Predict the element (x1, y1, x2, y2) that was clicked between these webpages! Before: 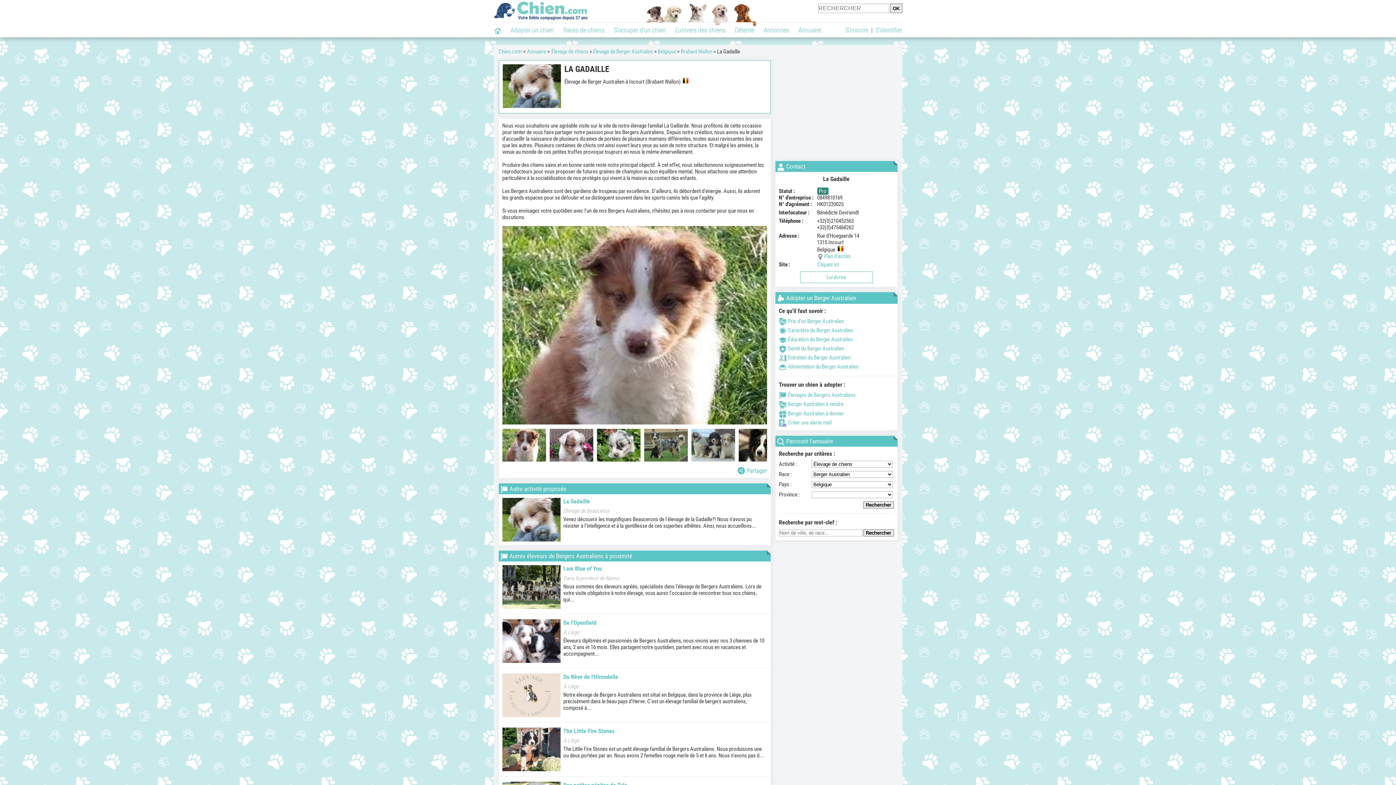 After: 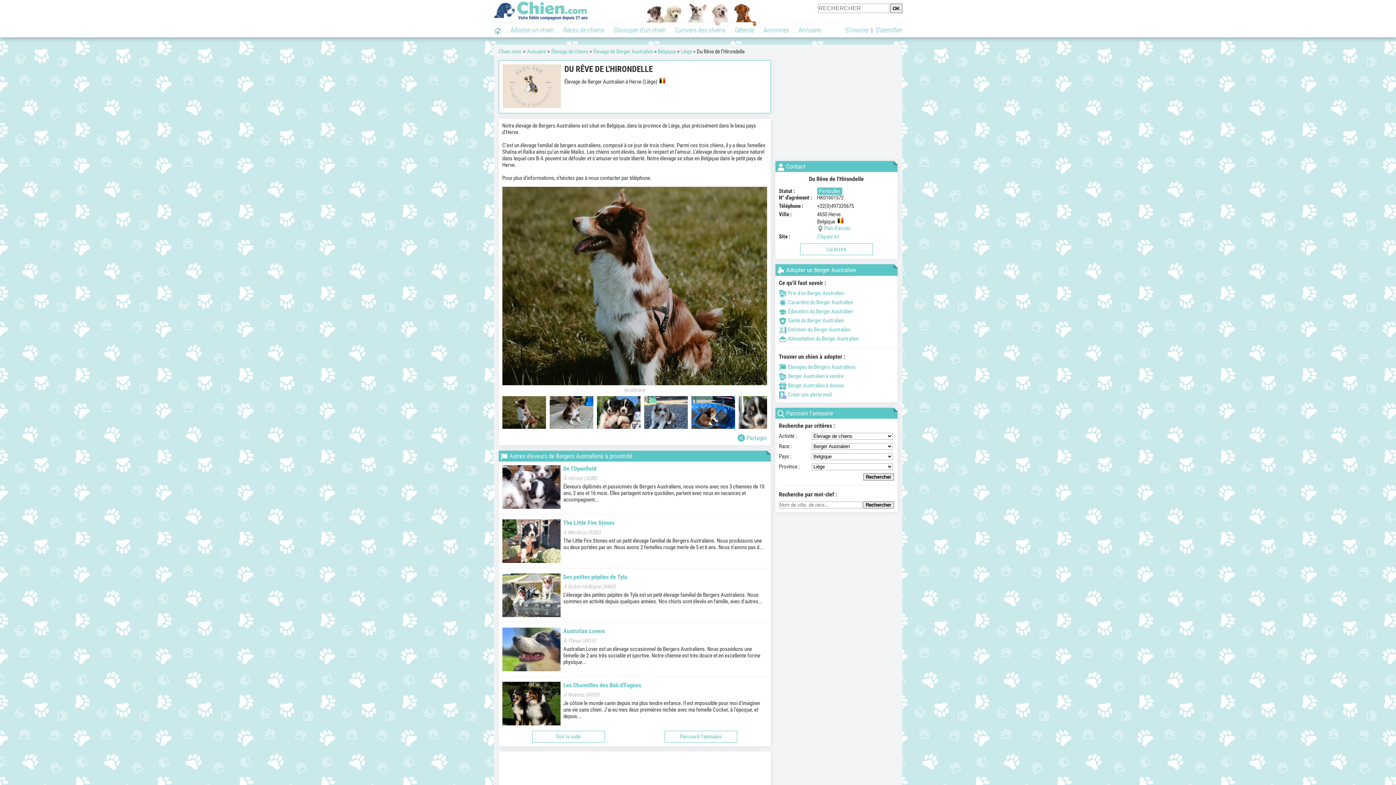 Action: label: Du Rêve de l'Hirondelle
À Liège

Notre élevage de Bergers Australiens est situé en Belgique, dans la province de Liège, plus précisément dans le beau pays d'Herve. C'est un élevage familial de bergers australiens, composé à... bbox: (502, 673, 767, 717)